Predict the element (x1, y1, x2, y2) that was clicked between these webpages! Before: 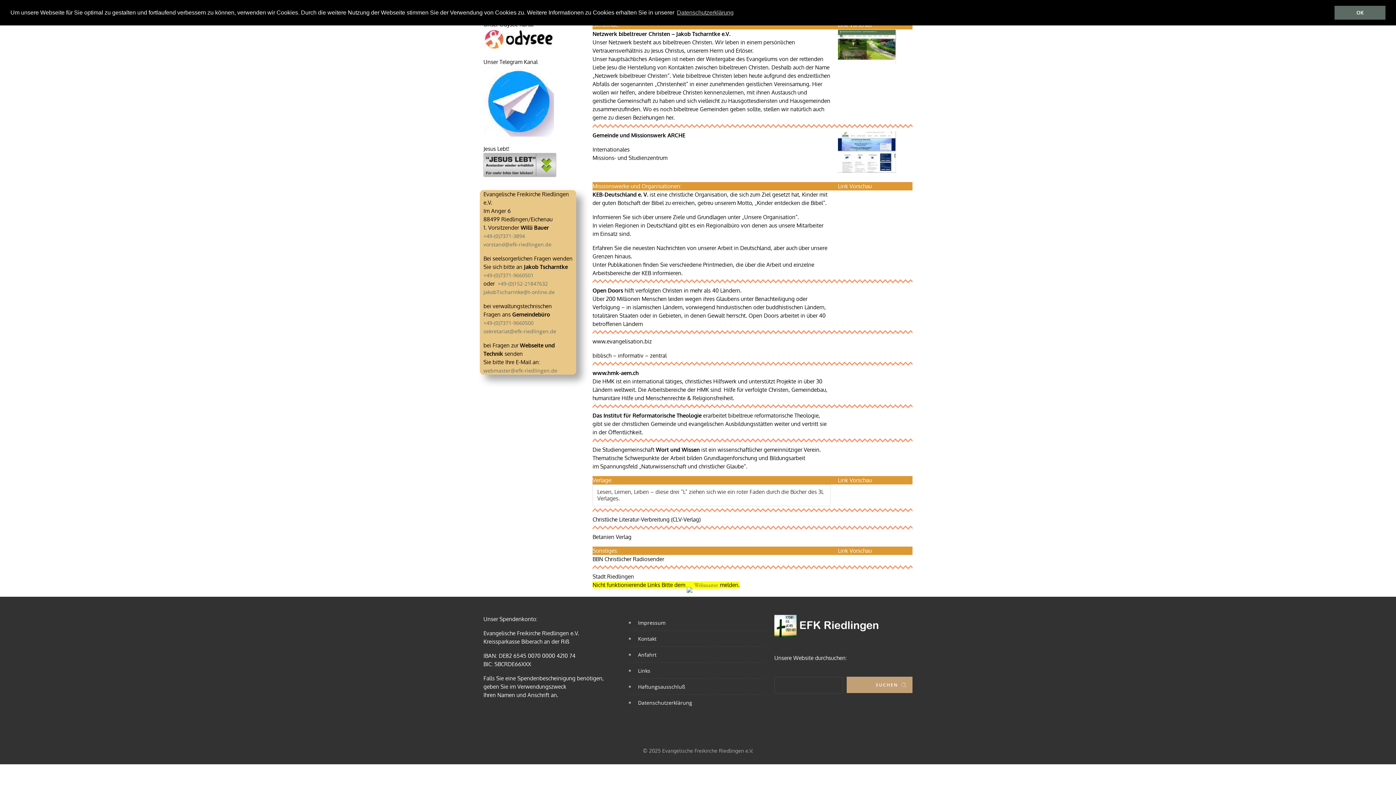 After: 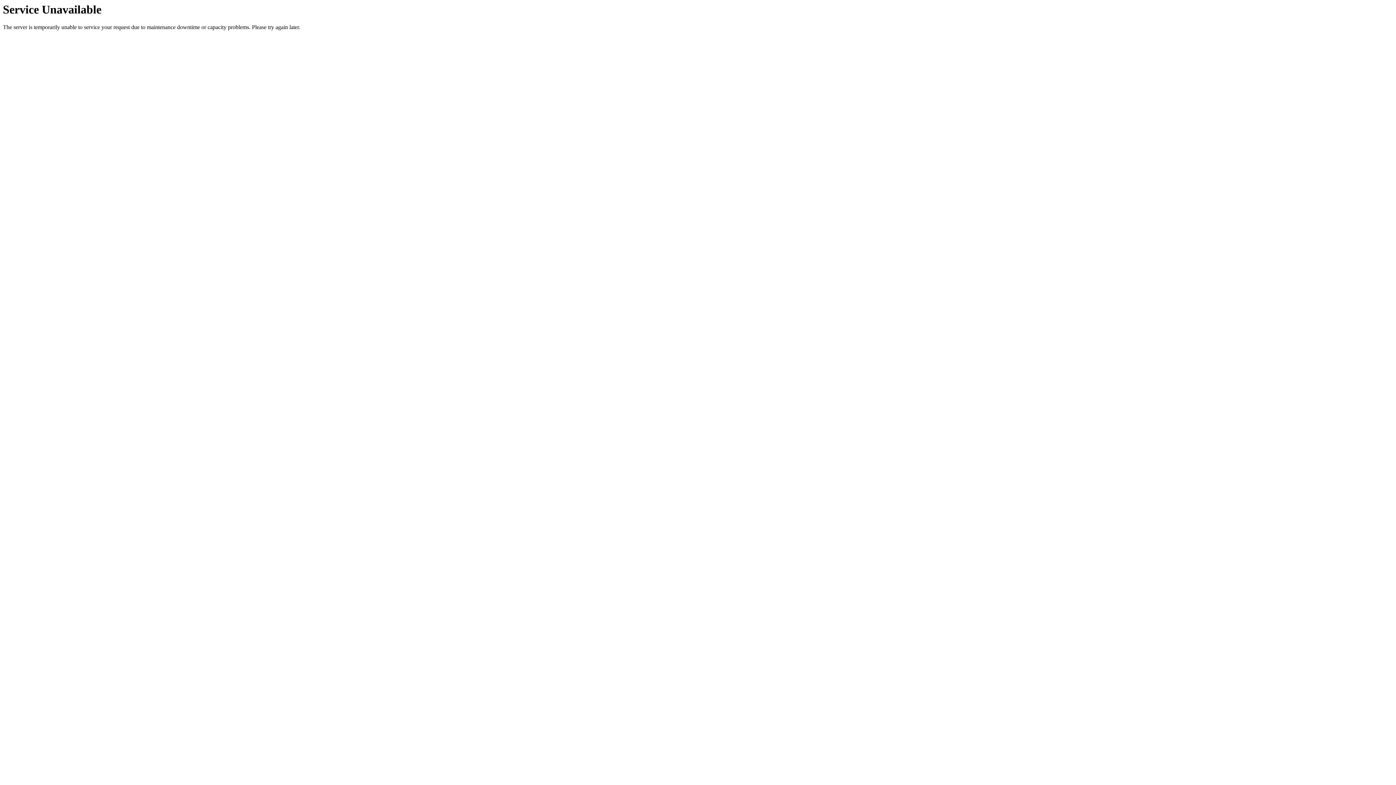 Action: bbox: (638, 618, 767, 627) label: Impressum